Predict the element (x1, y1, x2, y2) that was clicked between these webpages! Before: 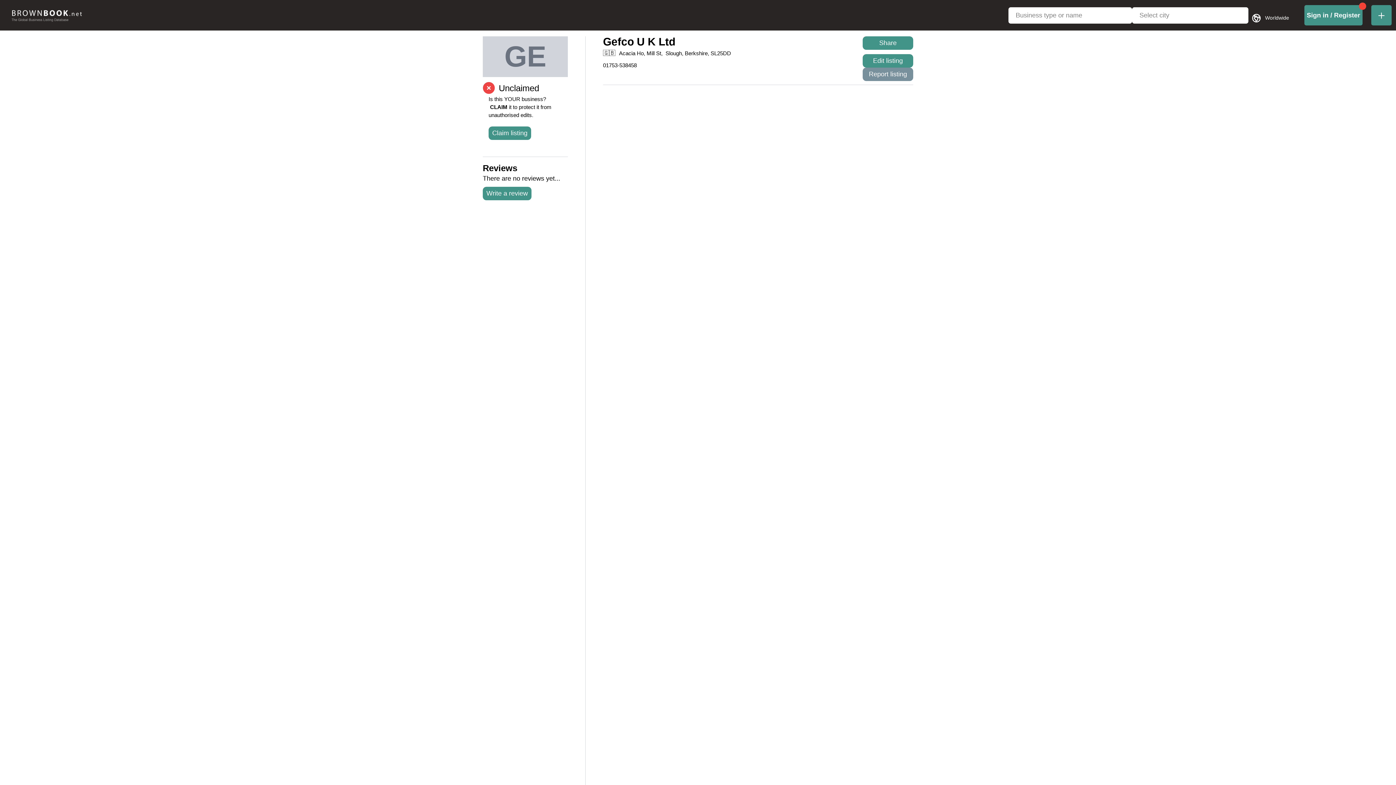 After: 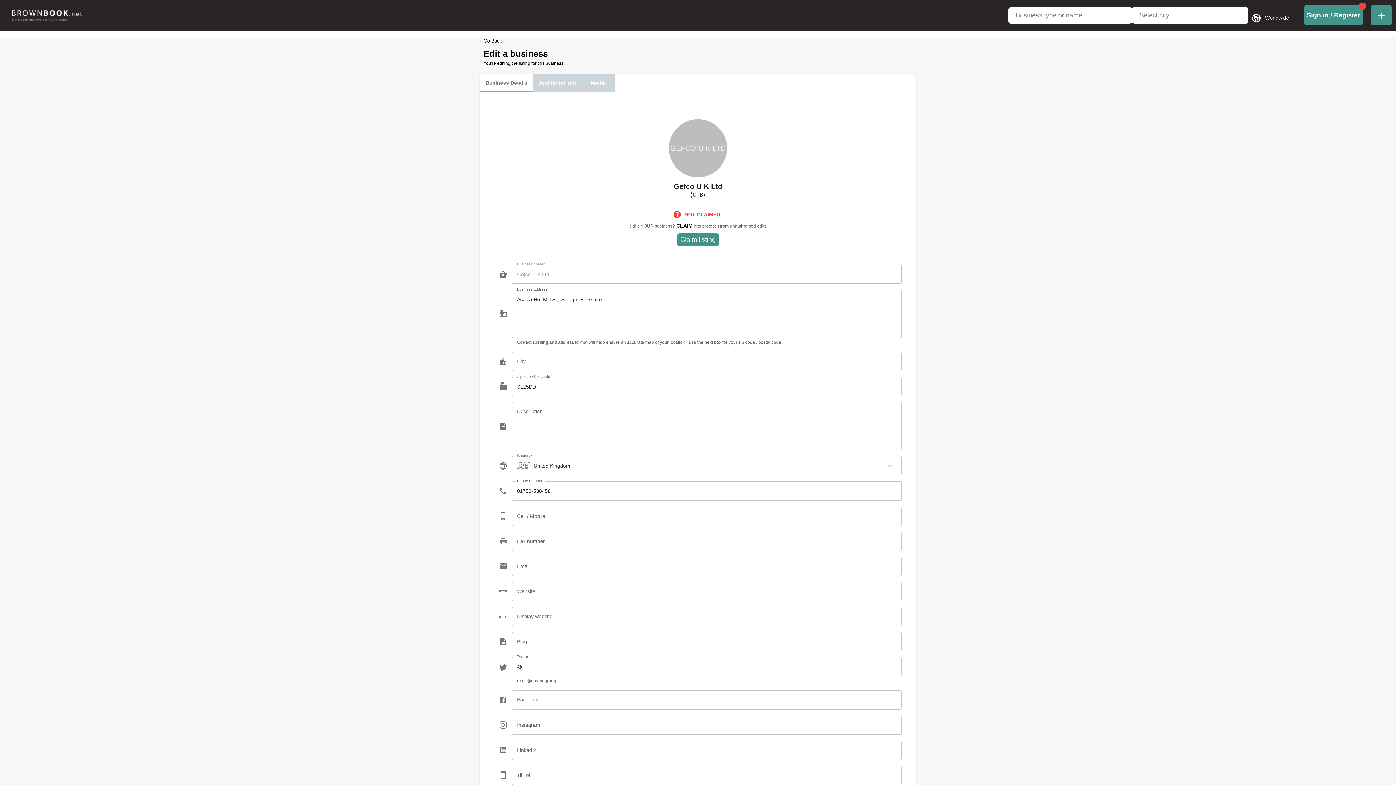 Action: bbox: (862, 54, 913, 67) label: Edit listing